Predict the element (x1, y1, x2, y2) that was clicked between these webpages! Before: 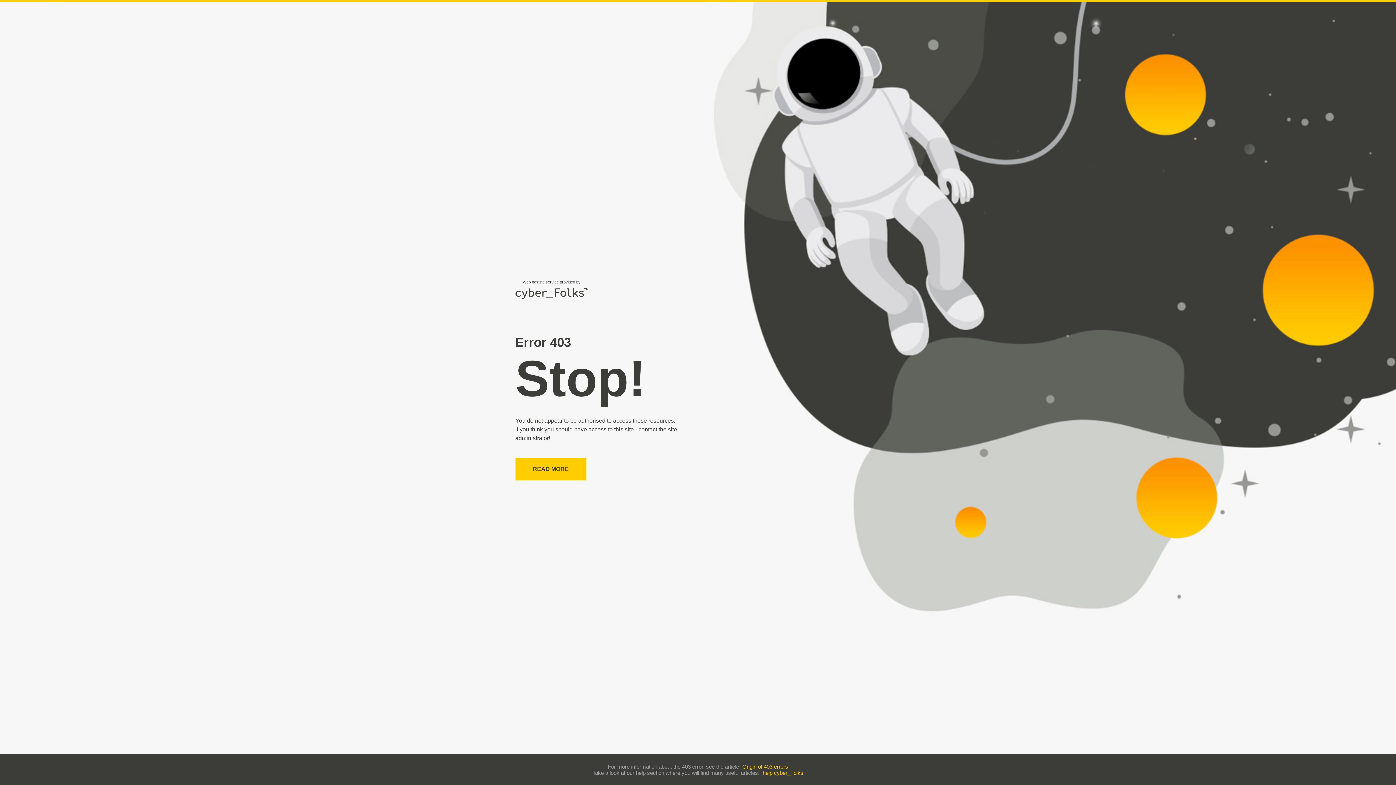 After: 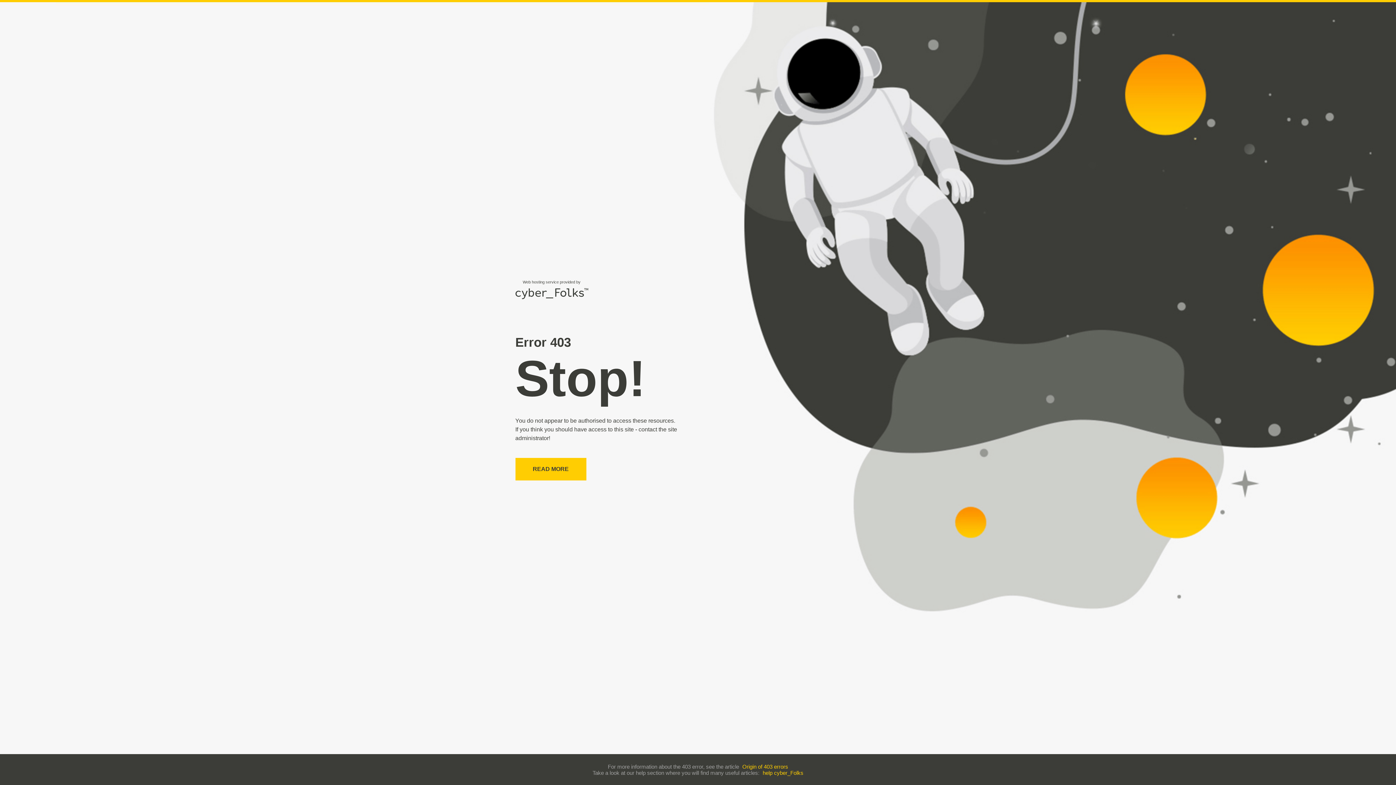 Action: bbox: (742, 763, 788, 770) label: Origin of 403 errors